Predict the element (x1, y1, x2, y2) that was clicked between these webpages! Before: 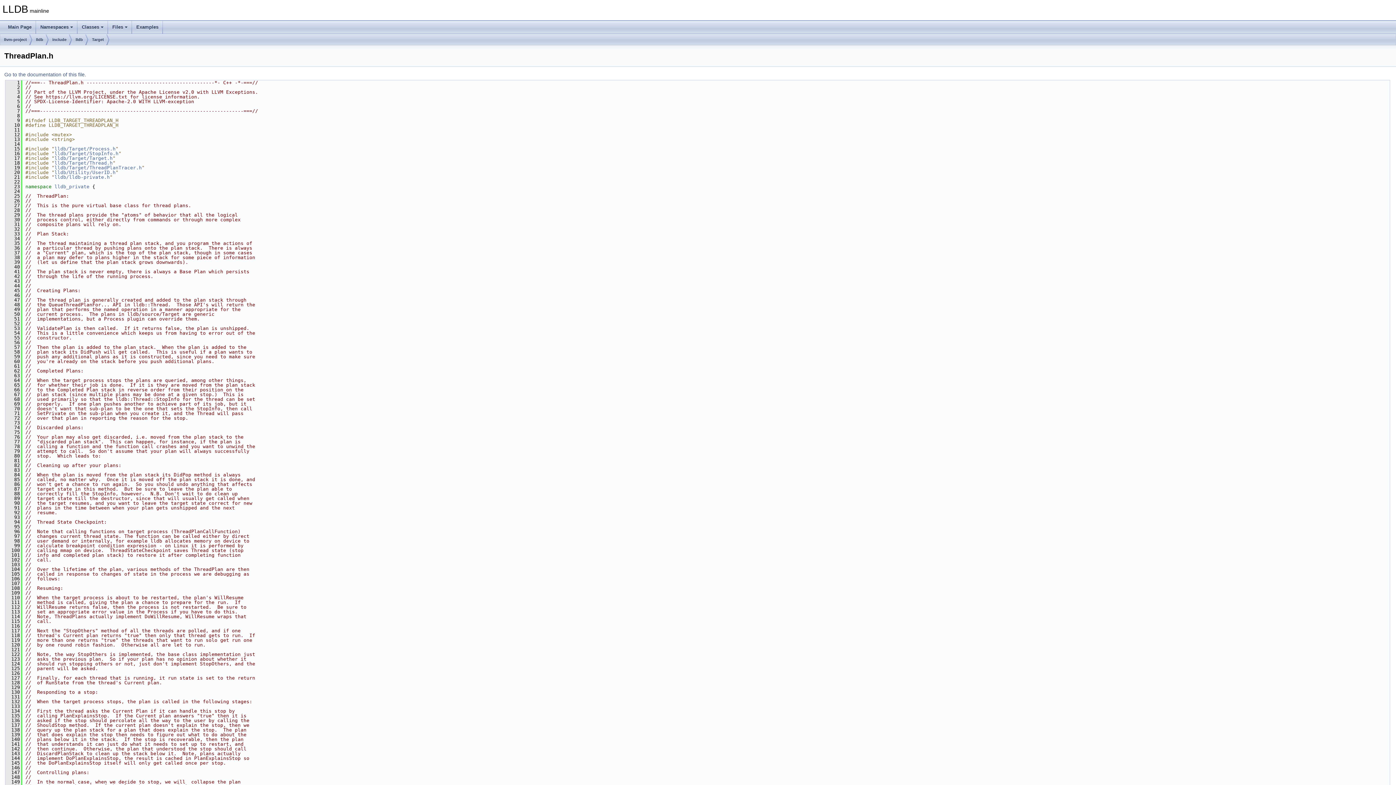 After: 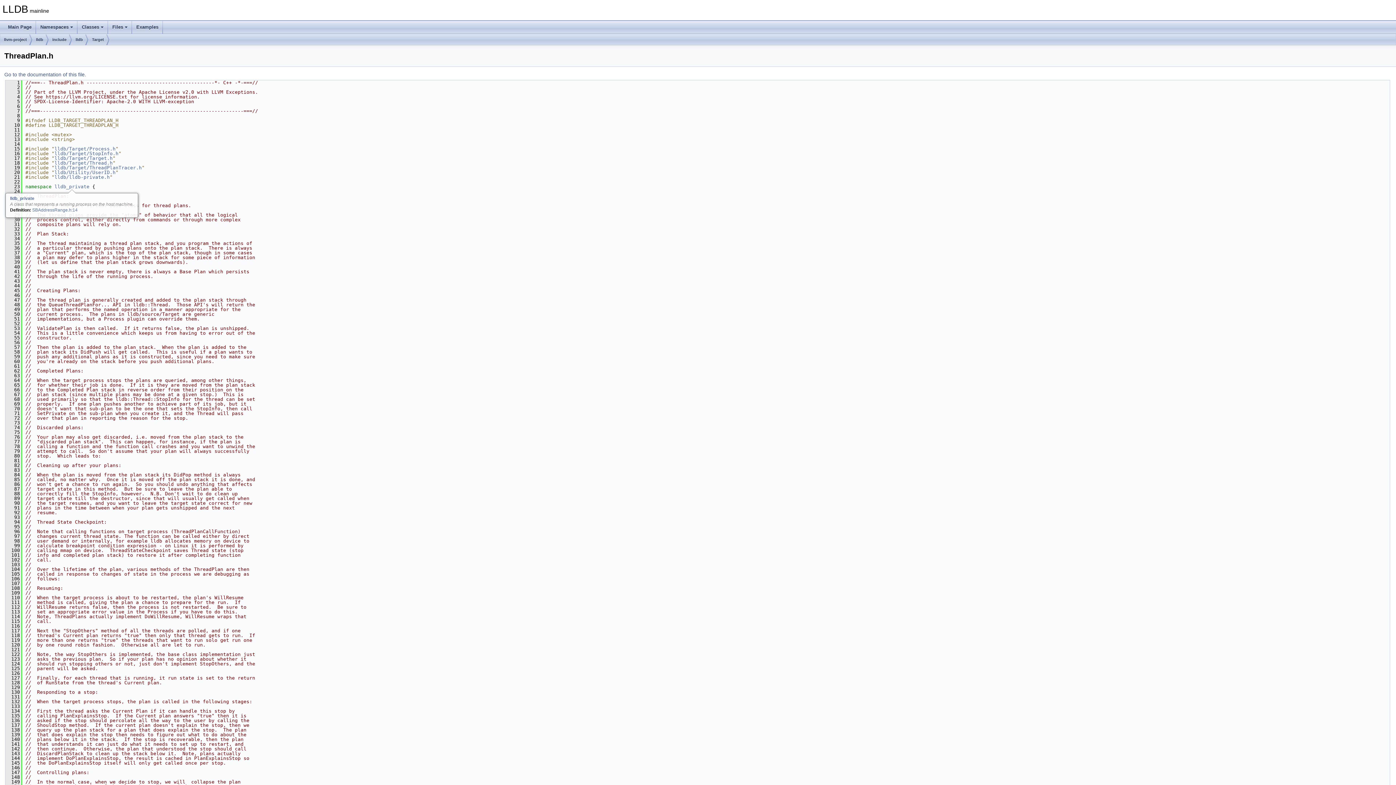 Action: bbox: (54, 184, 89, 189) label: lldb_private